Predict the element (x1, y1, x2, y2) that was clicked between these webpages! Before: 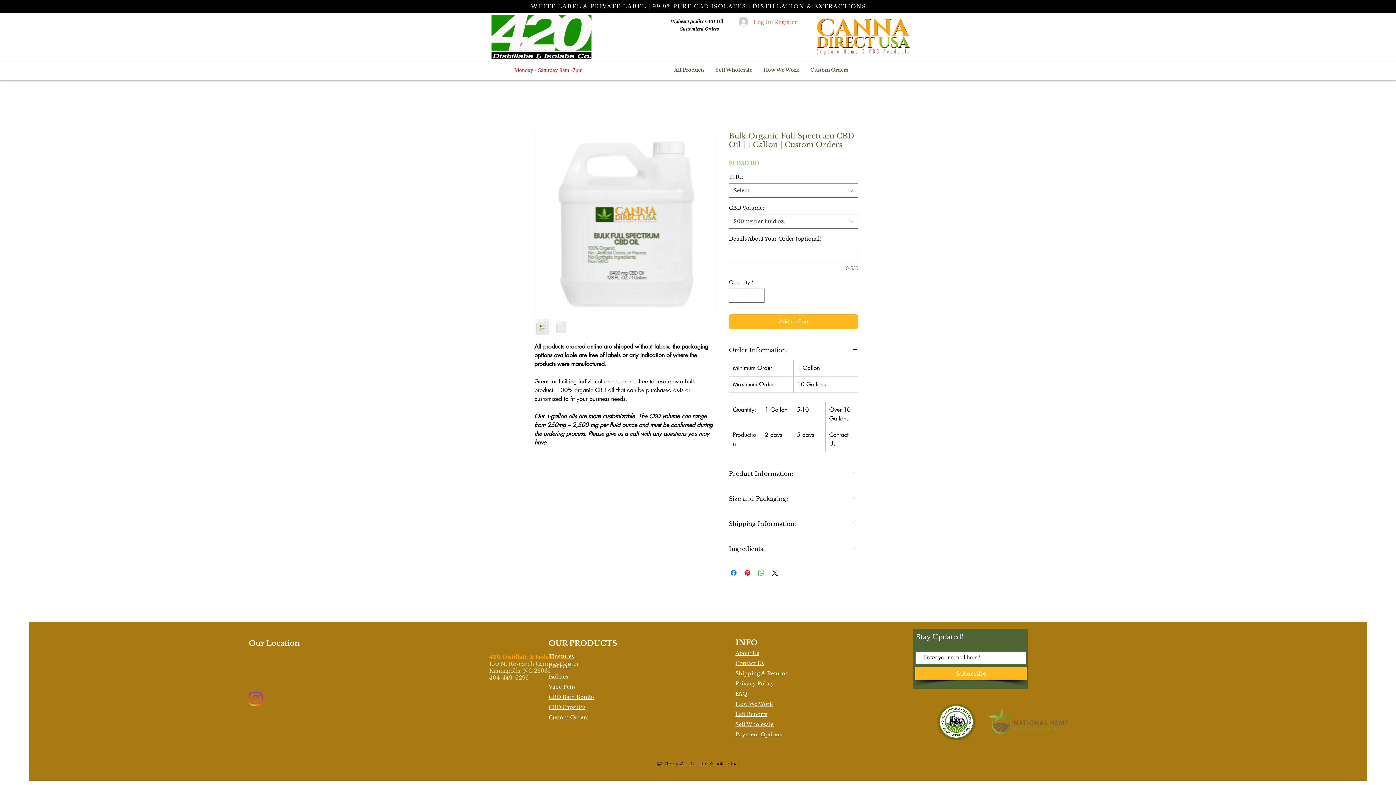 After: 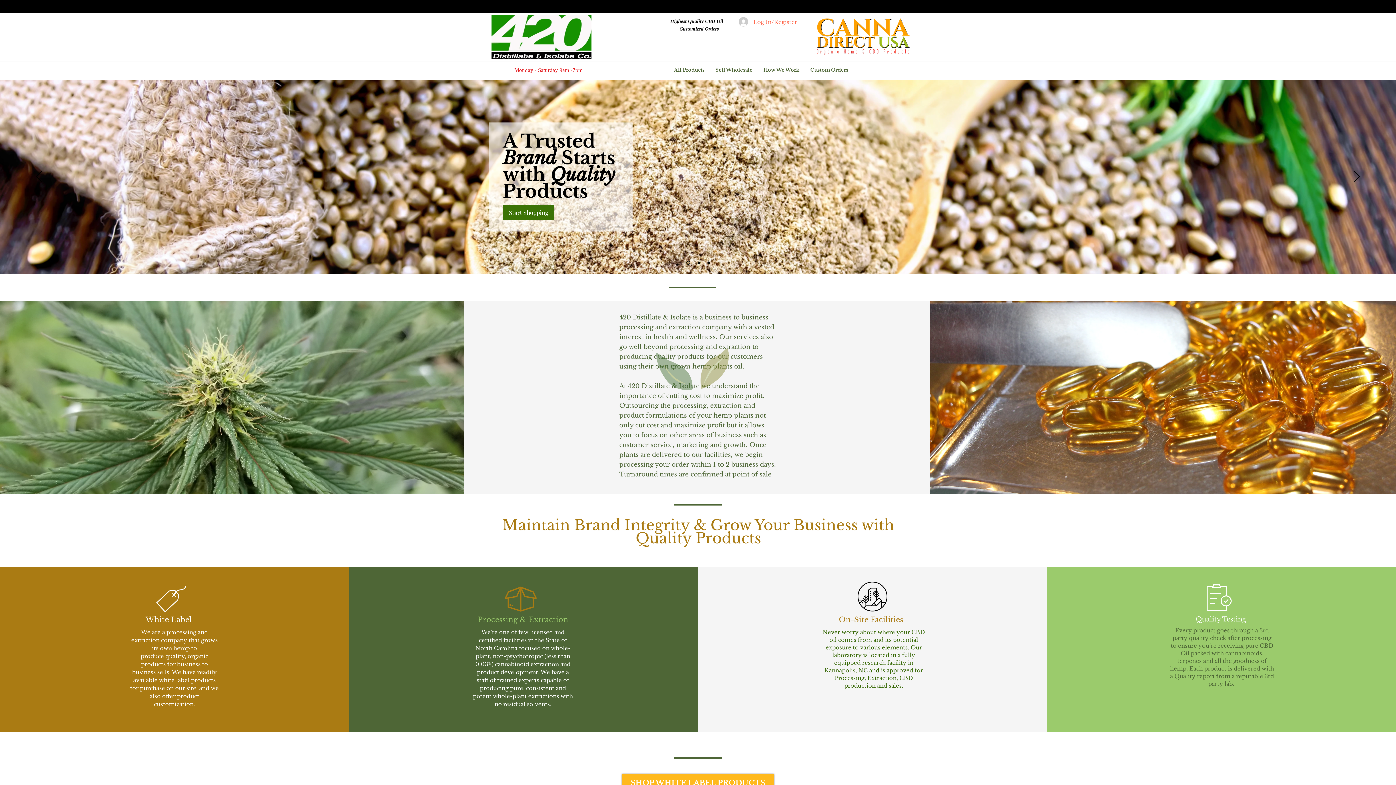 Action: bbox: (491, 14, 591, 58)